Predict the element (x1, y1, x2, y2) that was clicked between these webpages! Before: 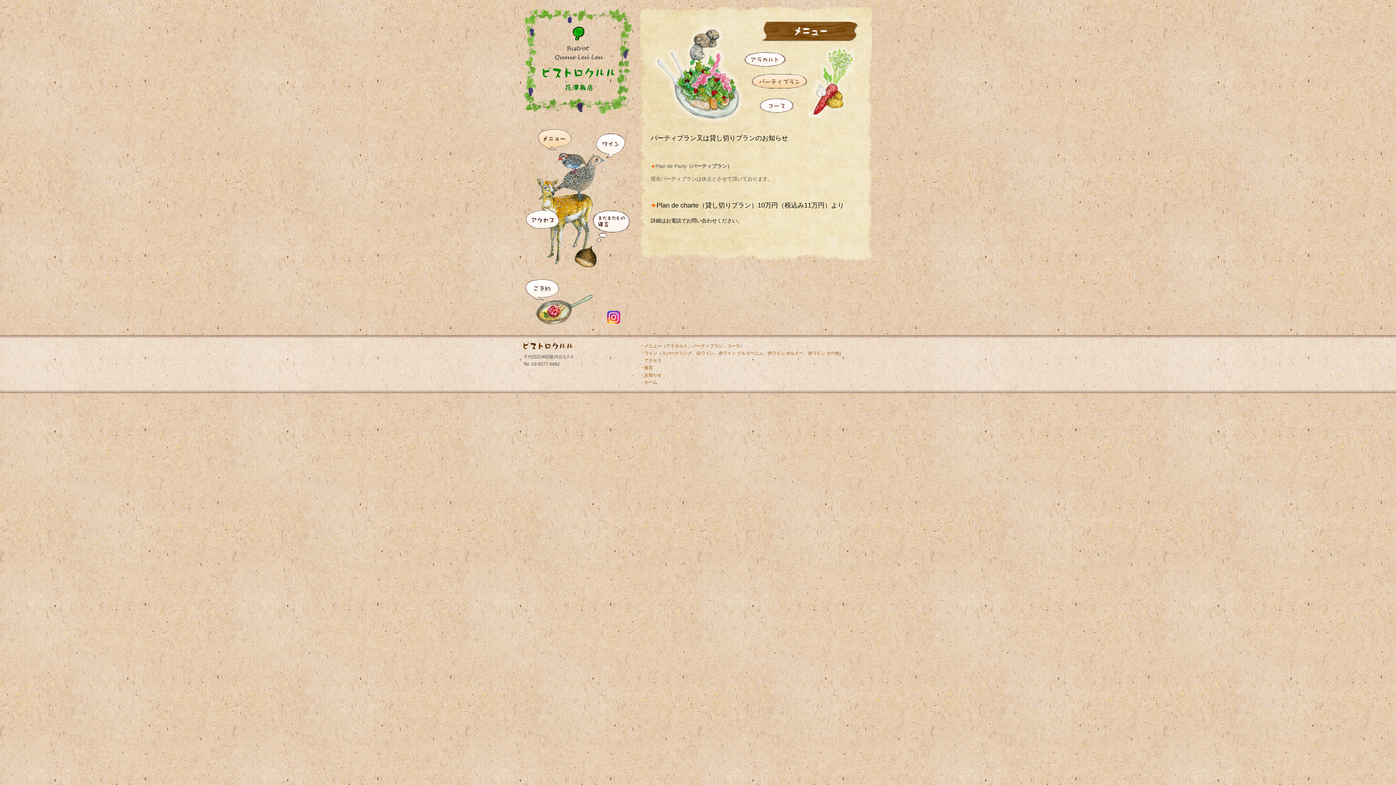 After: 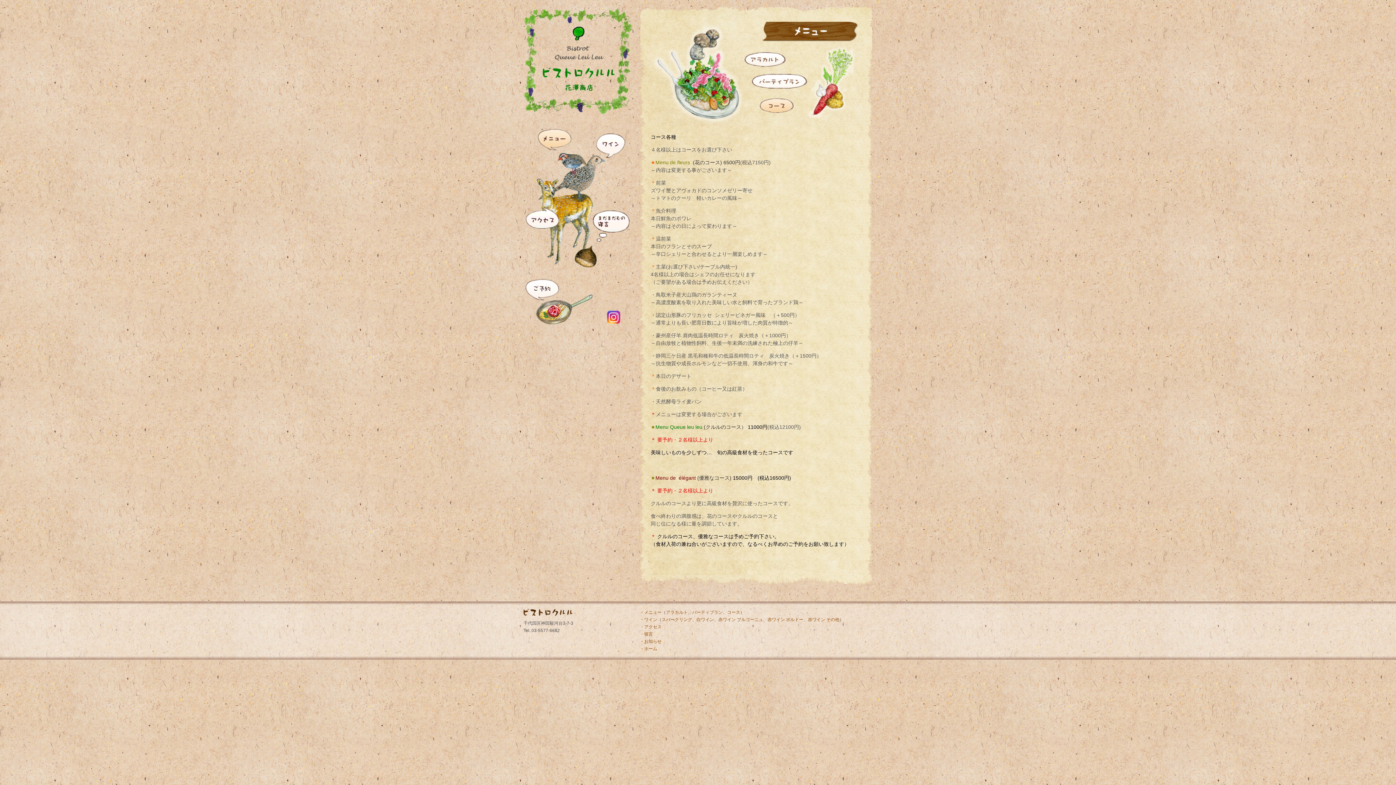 Action: label: コース bbox: (727, 343, 740, 348)